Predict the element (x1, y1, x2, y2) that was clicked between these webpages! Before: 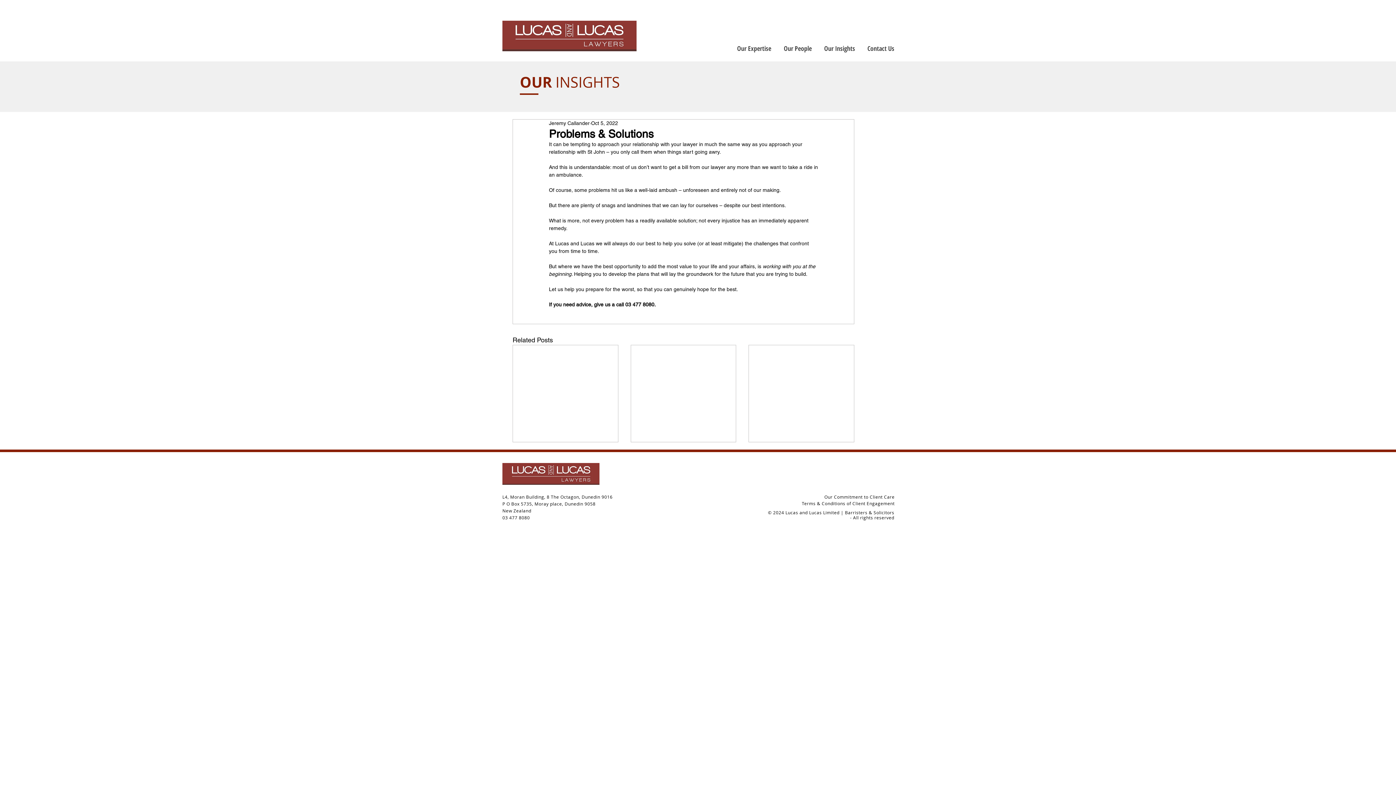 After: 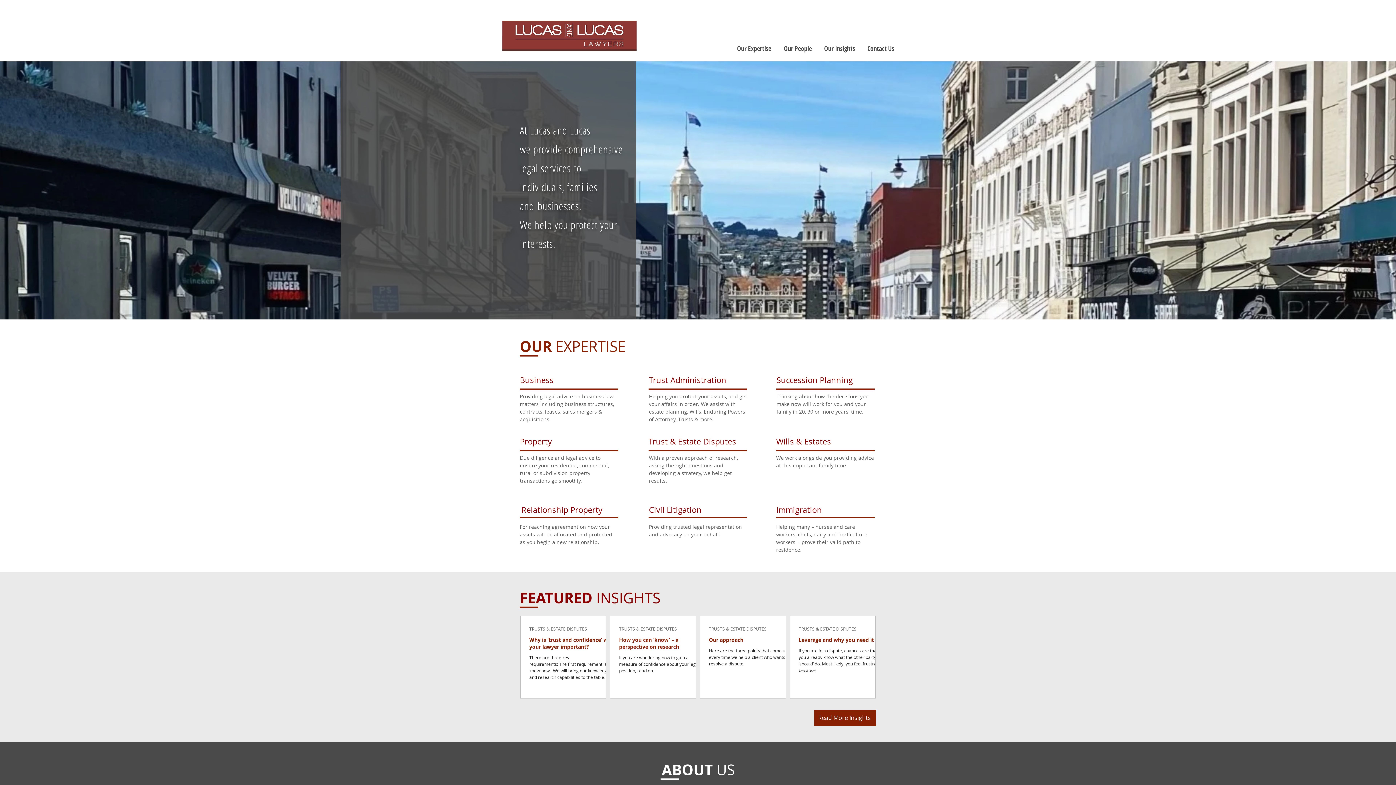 Action: bbox: (502, 20, 636, 51)